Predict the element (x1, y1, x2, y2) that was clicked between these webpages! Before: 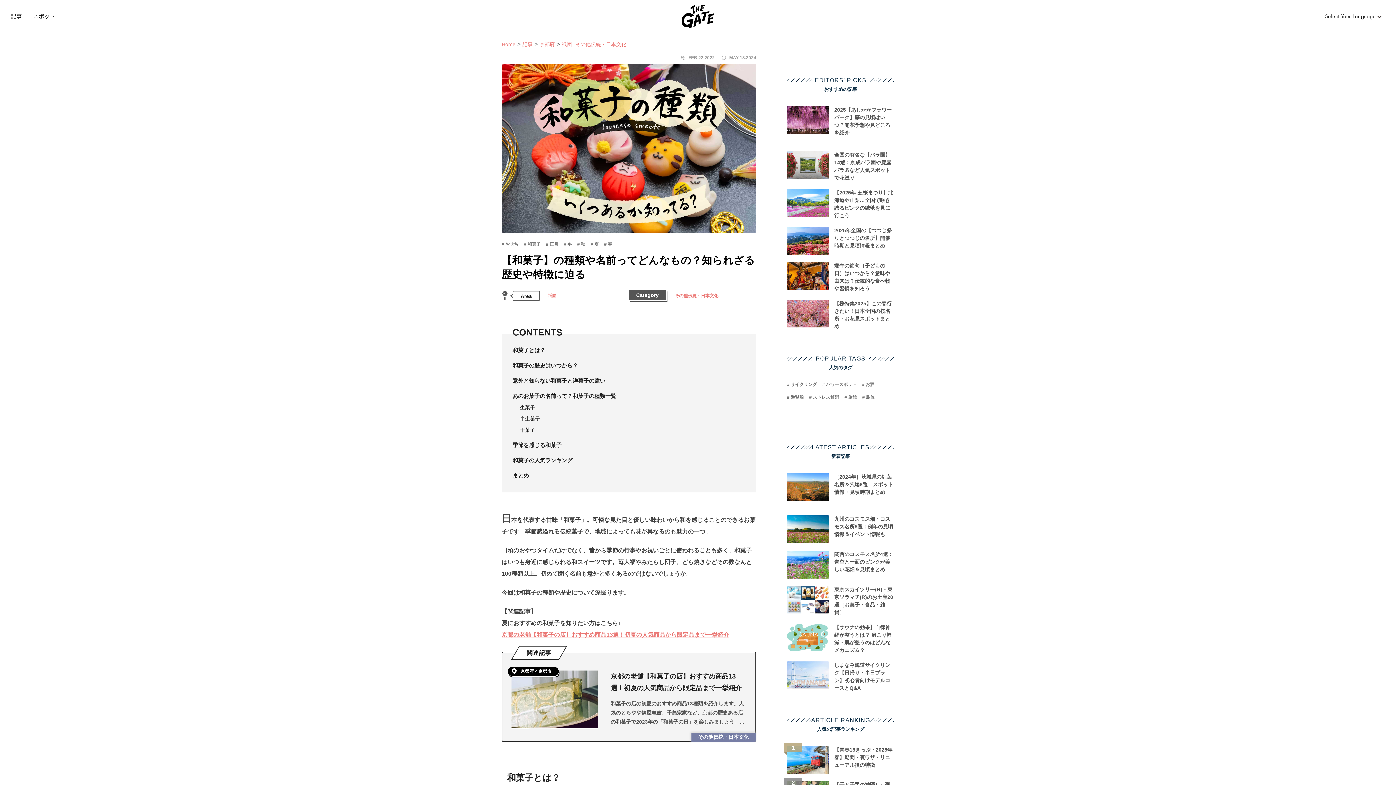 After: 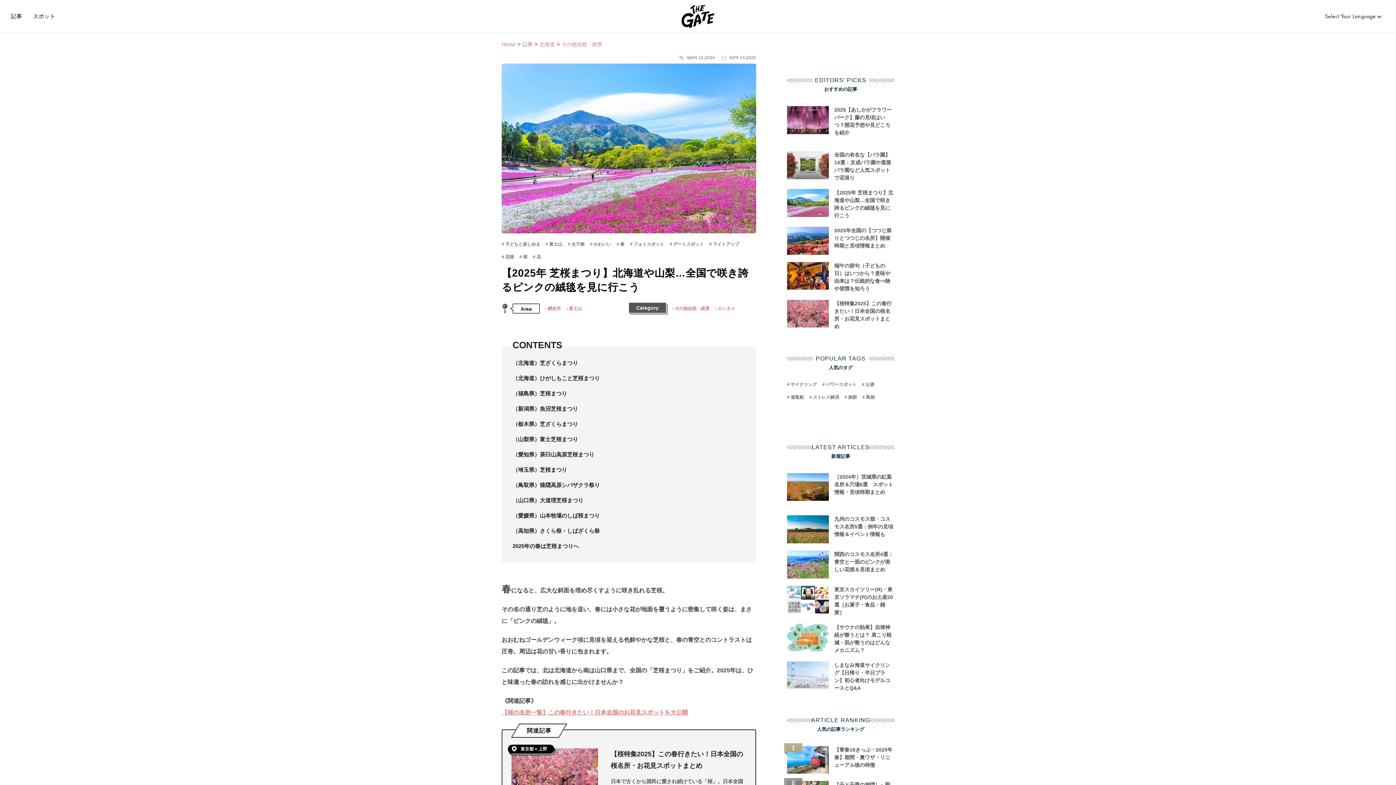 Action: bbox: (787, 189, 894, 219) label:  

【2025年 芝桜まつり】北海道や山梨…全国で咲き誇るピンクの絨毯を見に行こう